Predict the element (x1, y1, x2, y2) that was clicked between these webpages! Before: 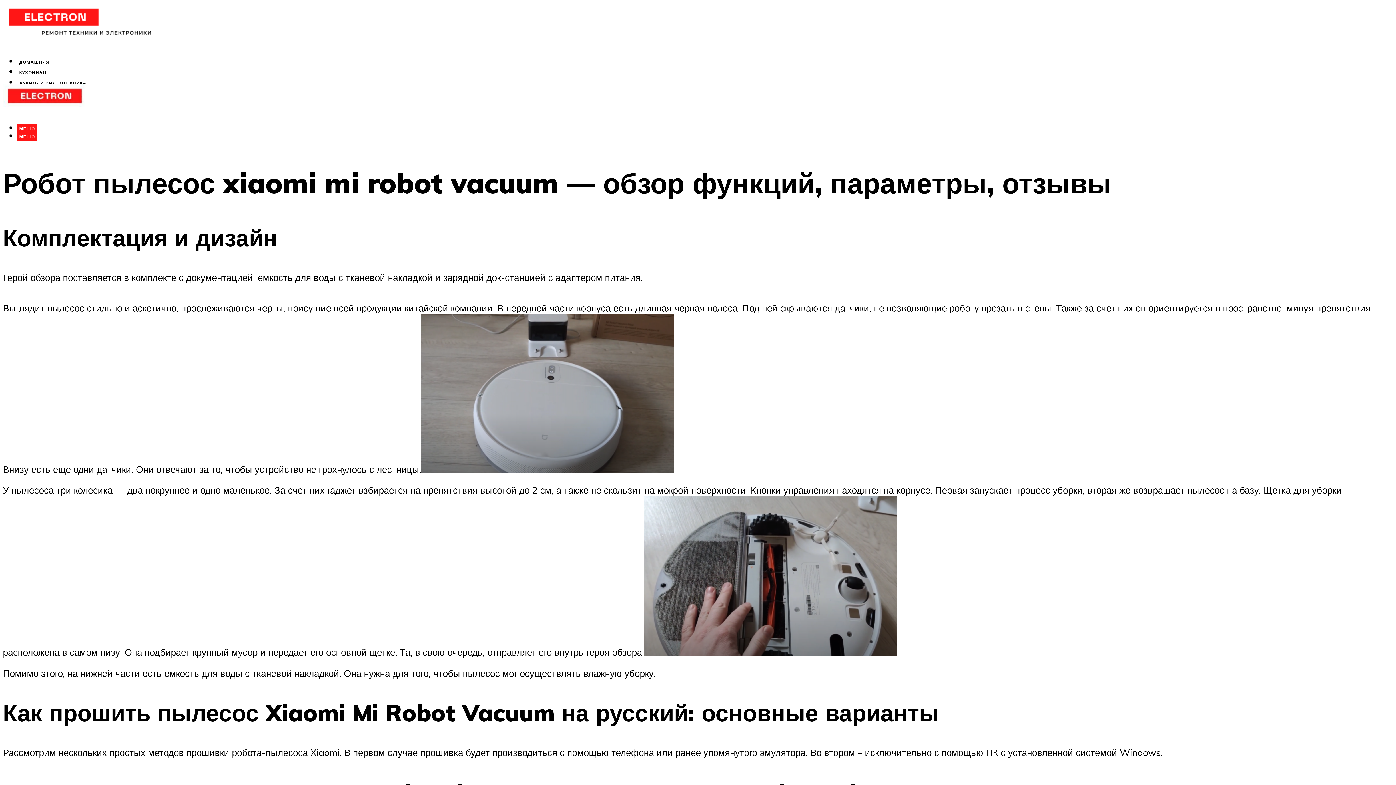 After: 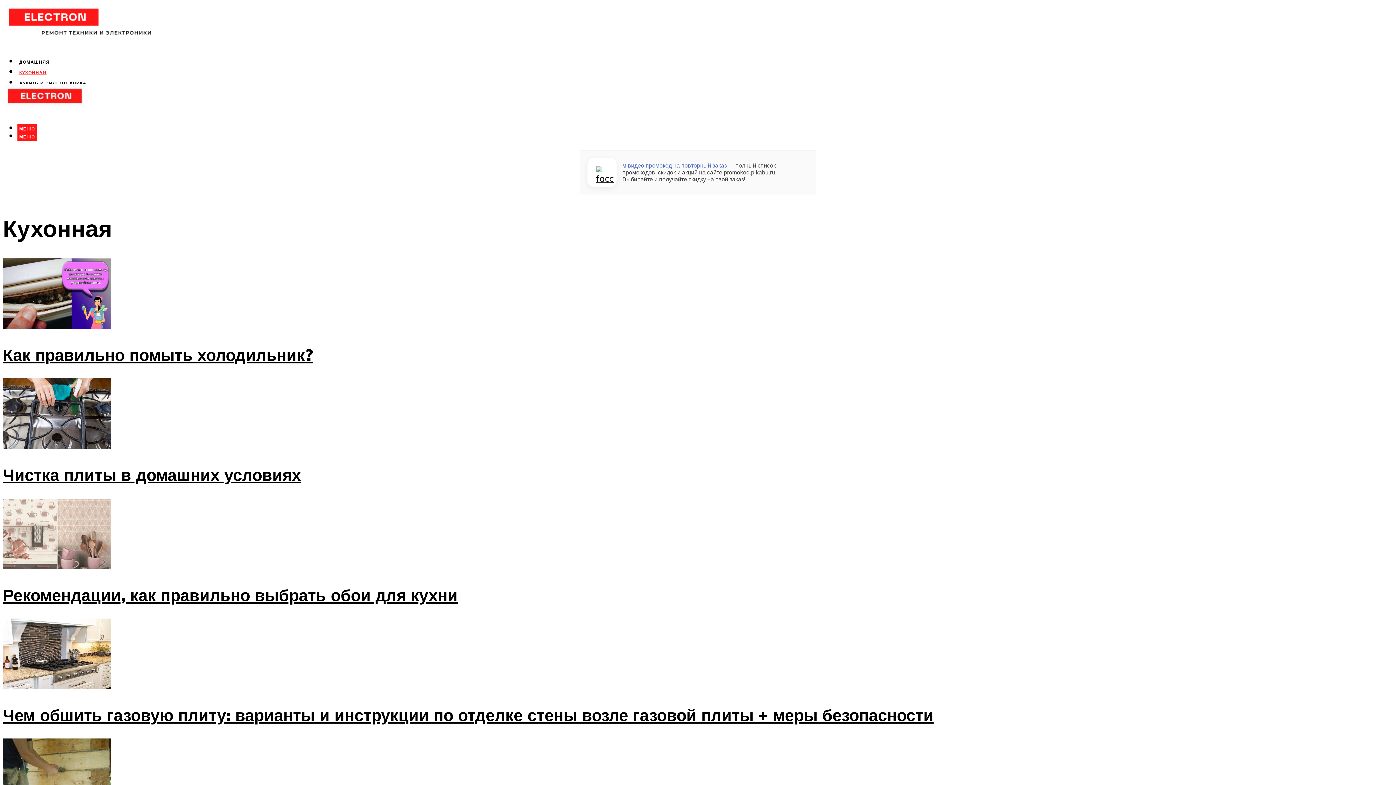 Action: label: КУХОННАЯ bbox: (17, 68, 48, 77)